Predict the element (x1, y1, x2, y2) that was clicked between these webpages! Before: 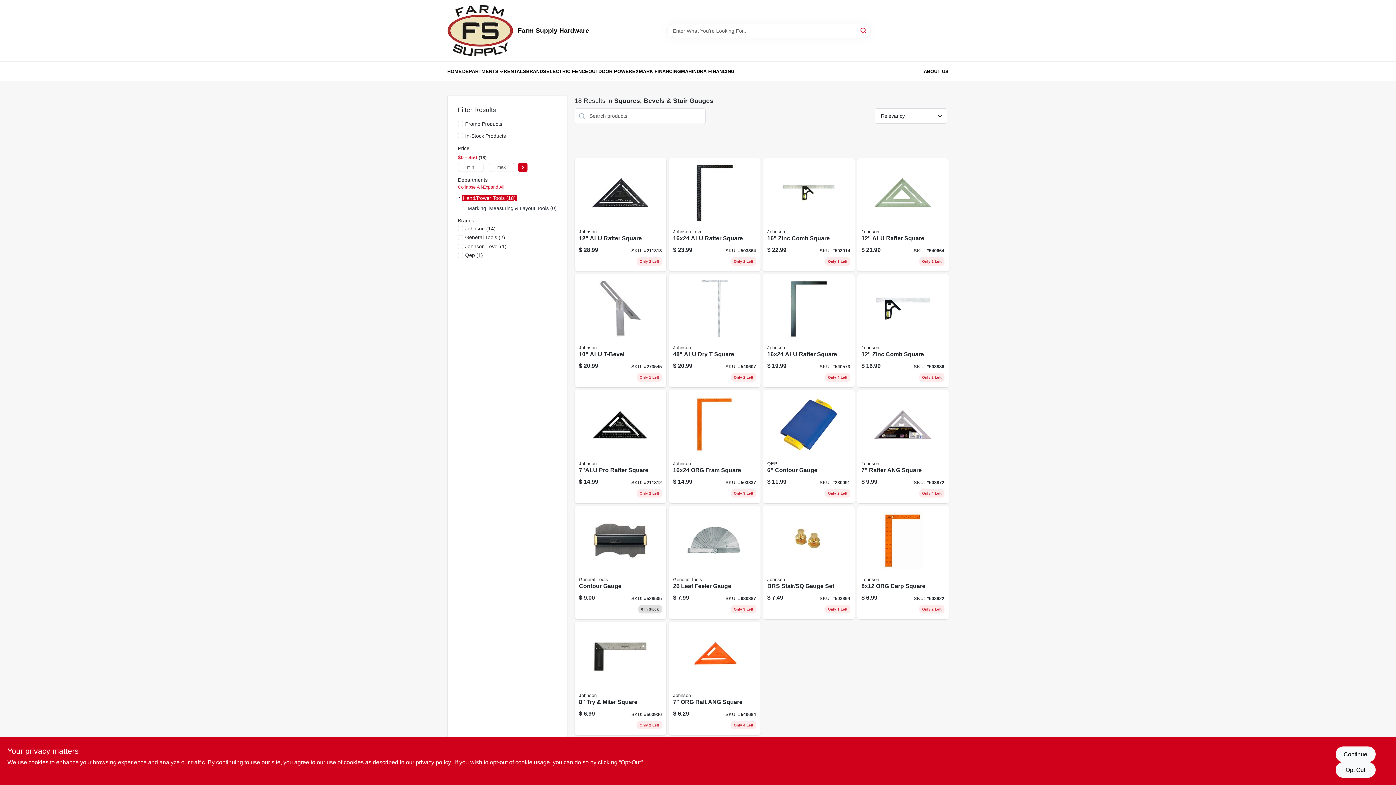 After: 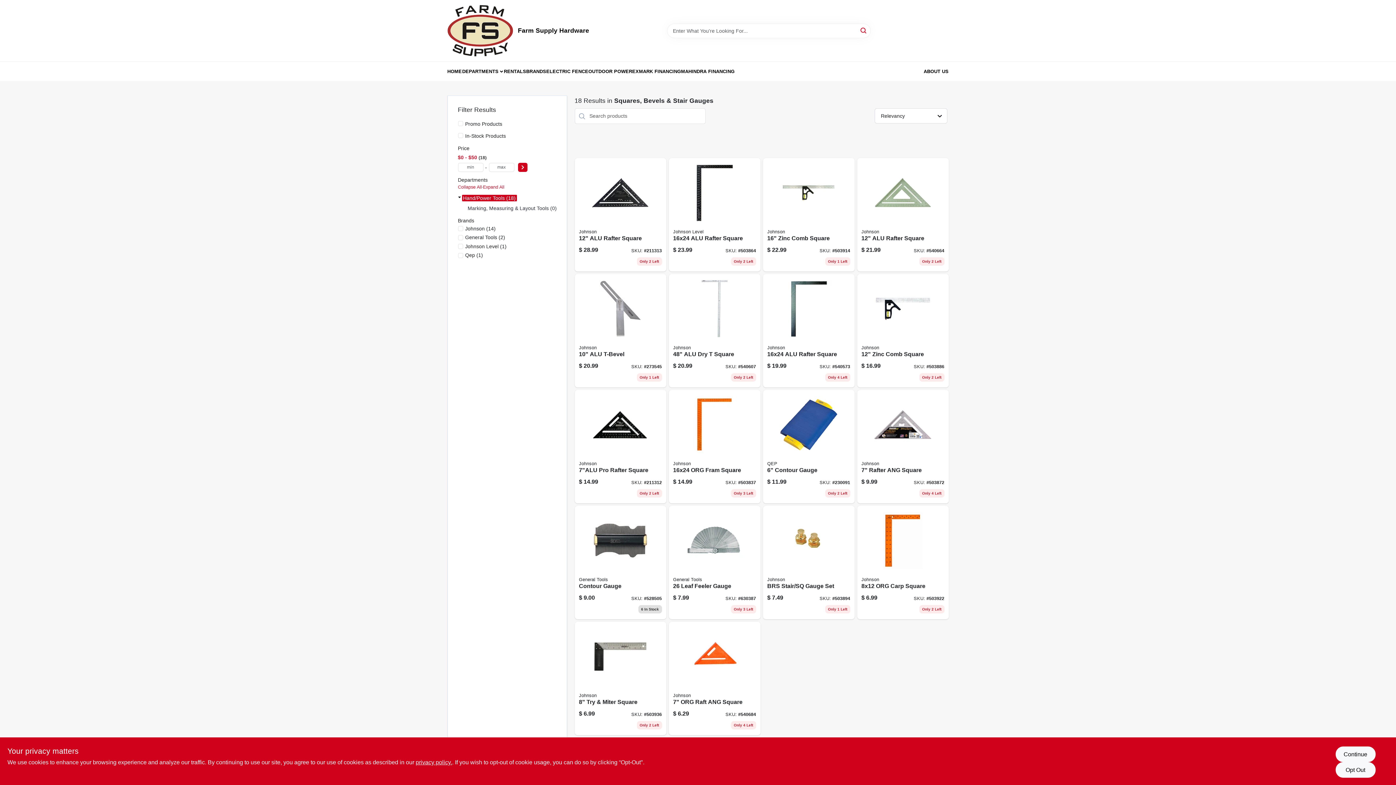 Action: bbox: (588, 62, 632, 80) label: OUTDOOR POWER